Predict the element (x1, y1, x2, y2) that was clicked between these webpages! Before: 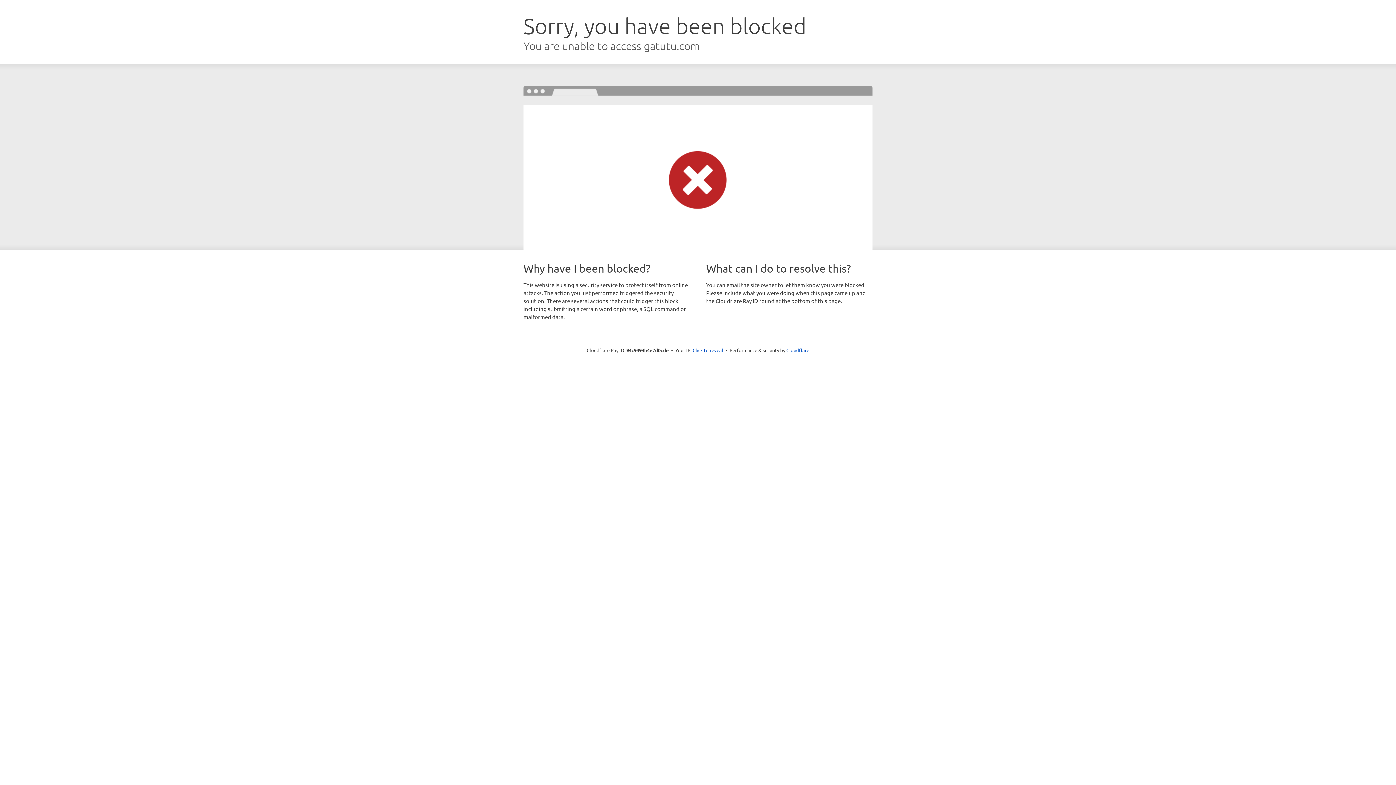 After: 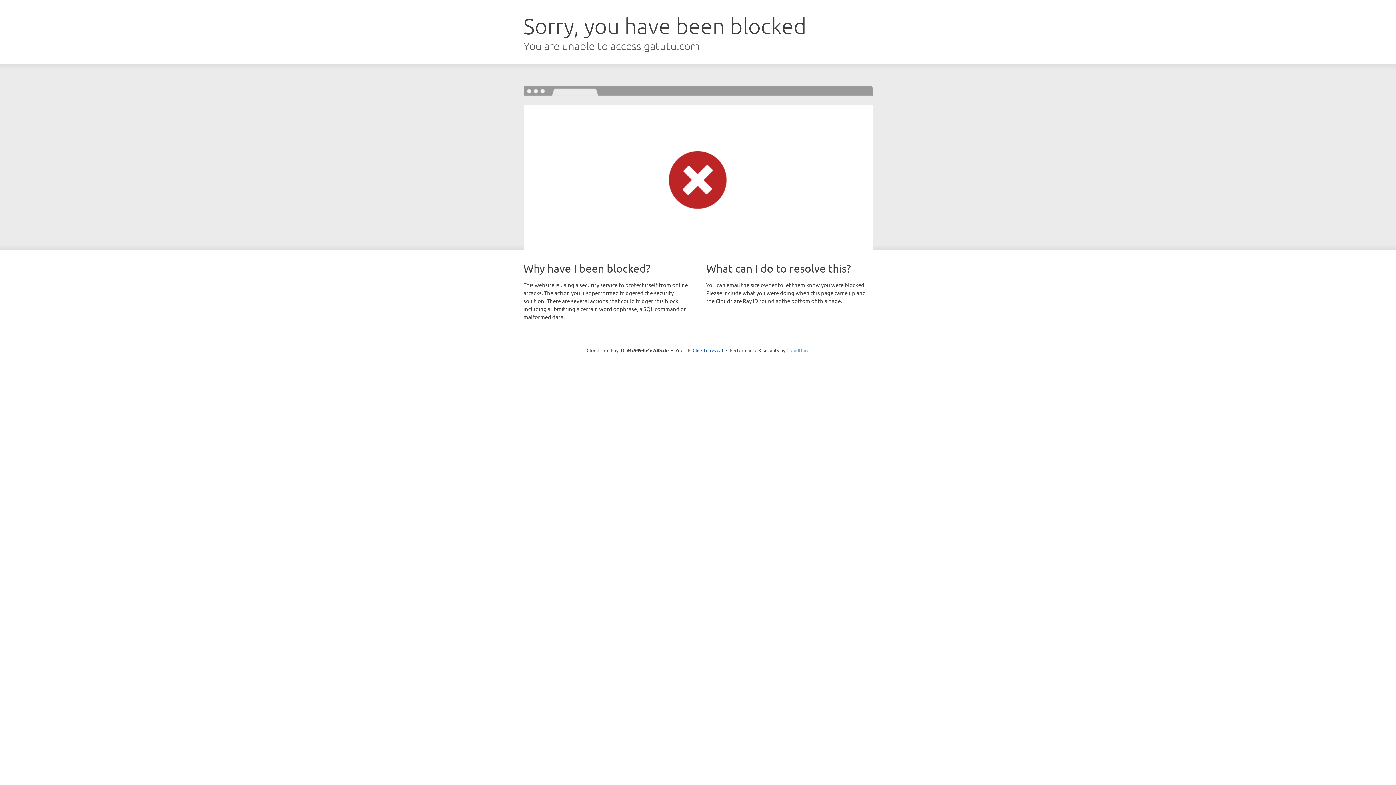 Action: bbox: (786, 347, 809, 353) label: Cloudflare